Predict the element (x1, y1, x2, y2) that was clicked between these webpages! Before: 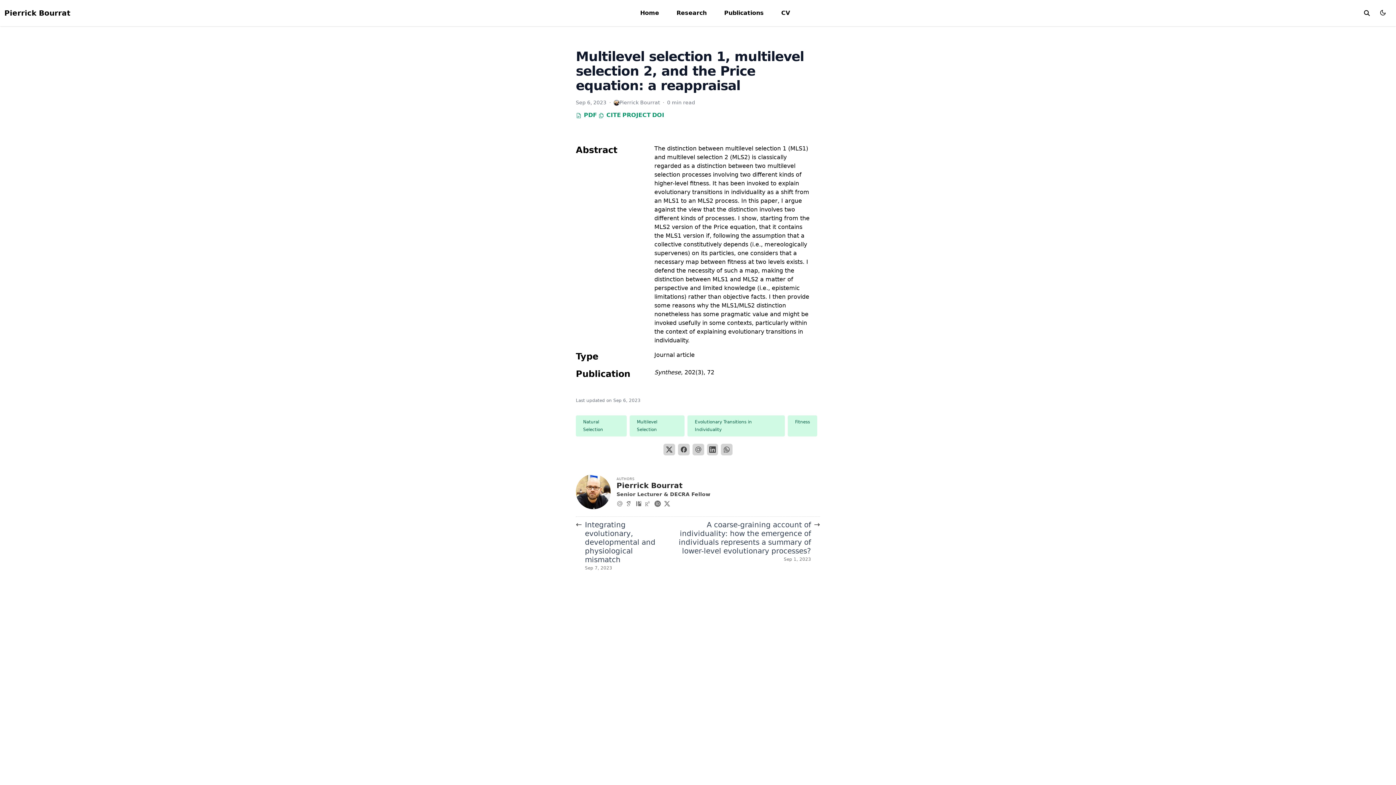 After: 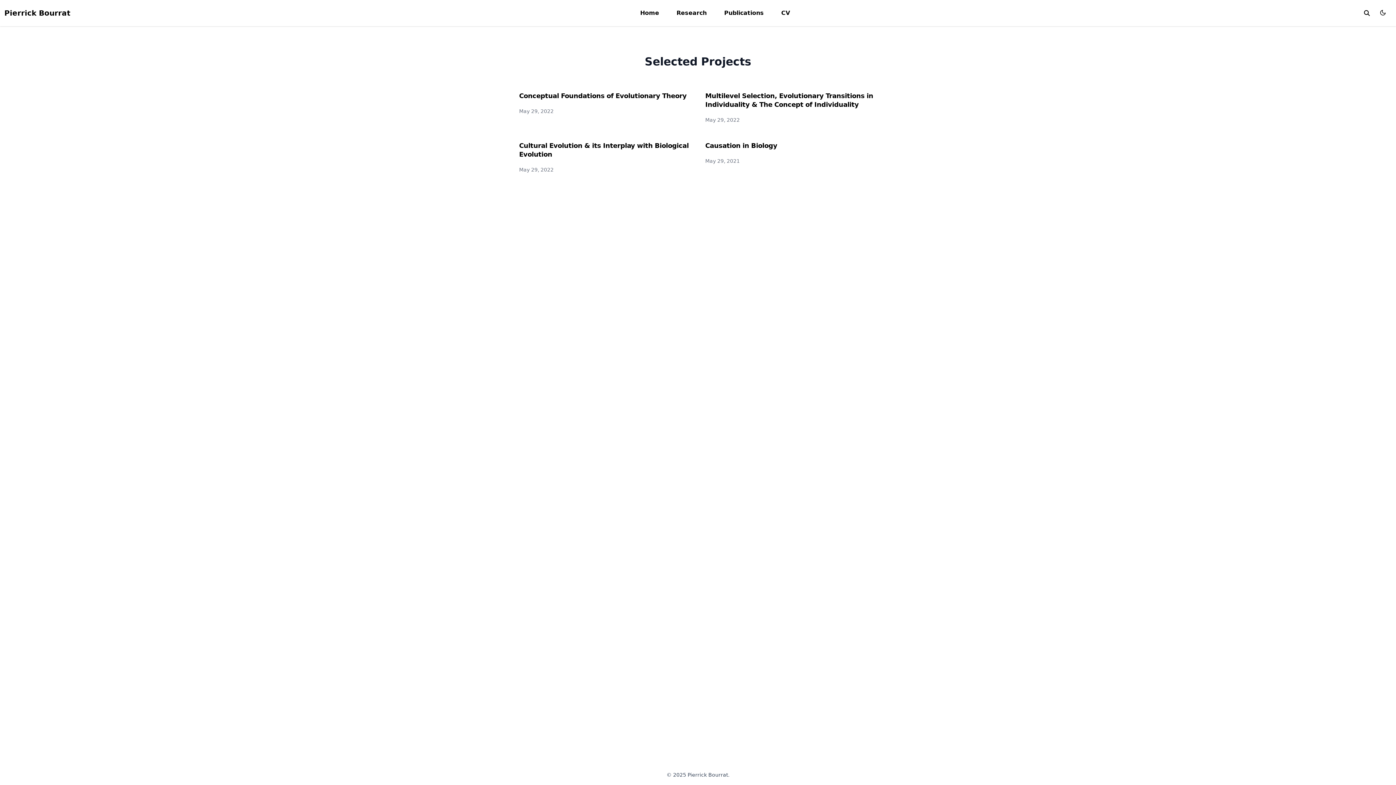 Action: label: Research bbox: (673, 4, 709, 21)